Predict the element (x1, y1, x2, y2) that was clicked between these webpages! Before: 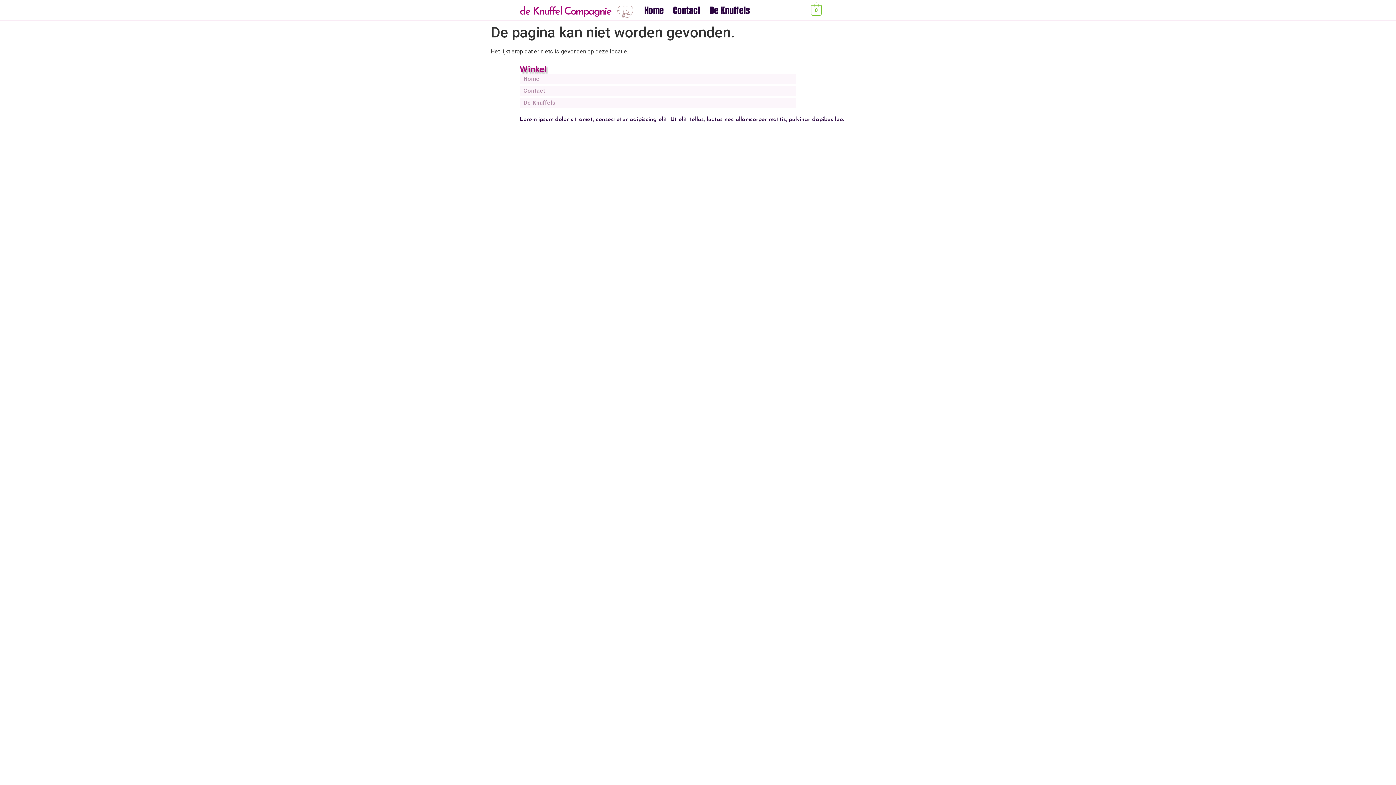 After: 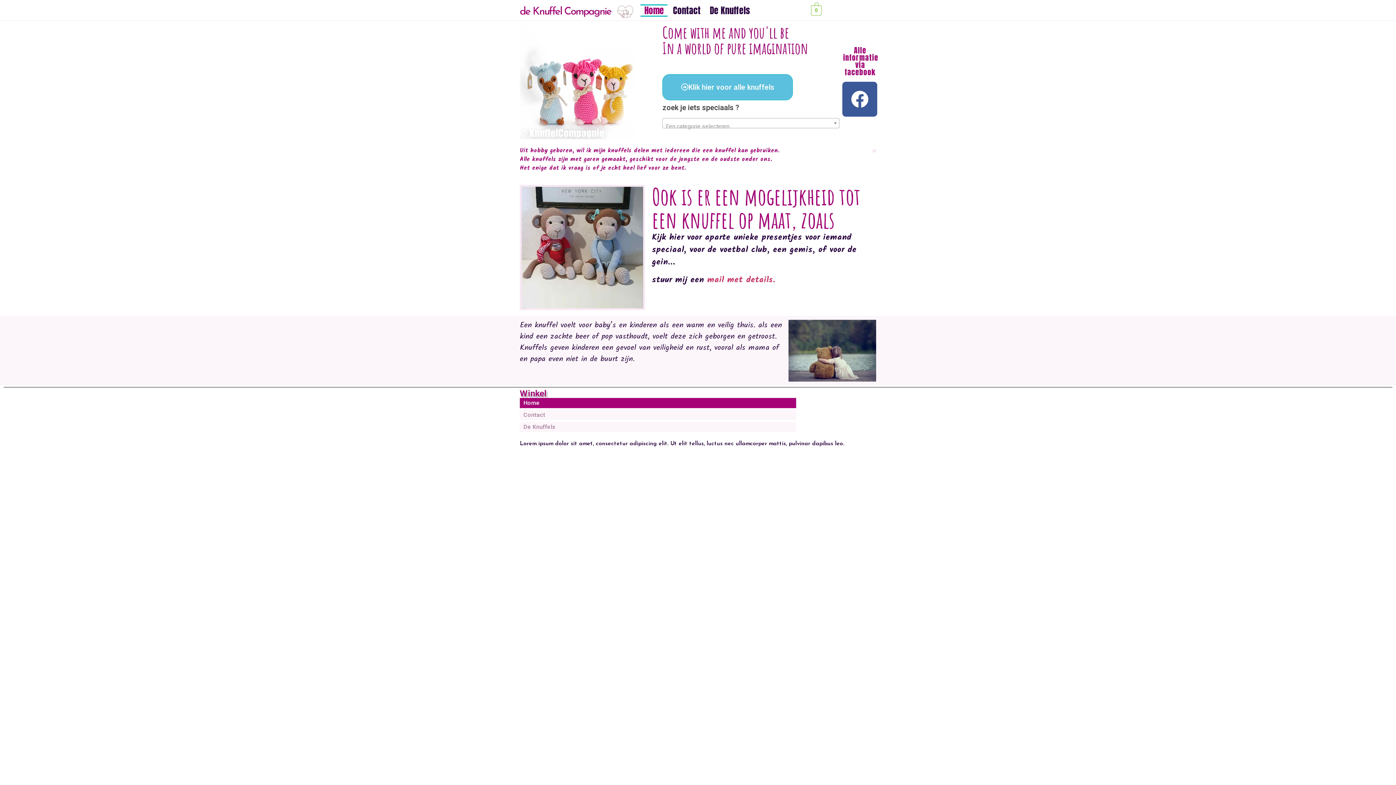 Action: bbox: (811, 6, 821, 13) label: 0